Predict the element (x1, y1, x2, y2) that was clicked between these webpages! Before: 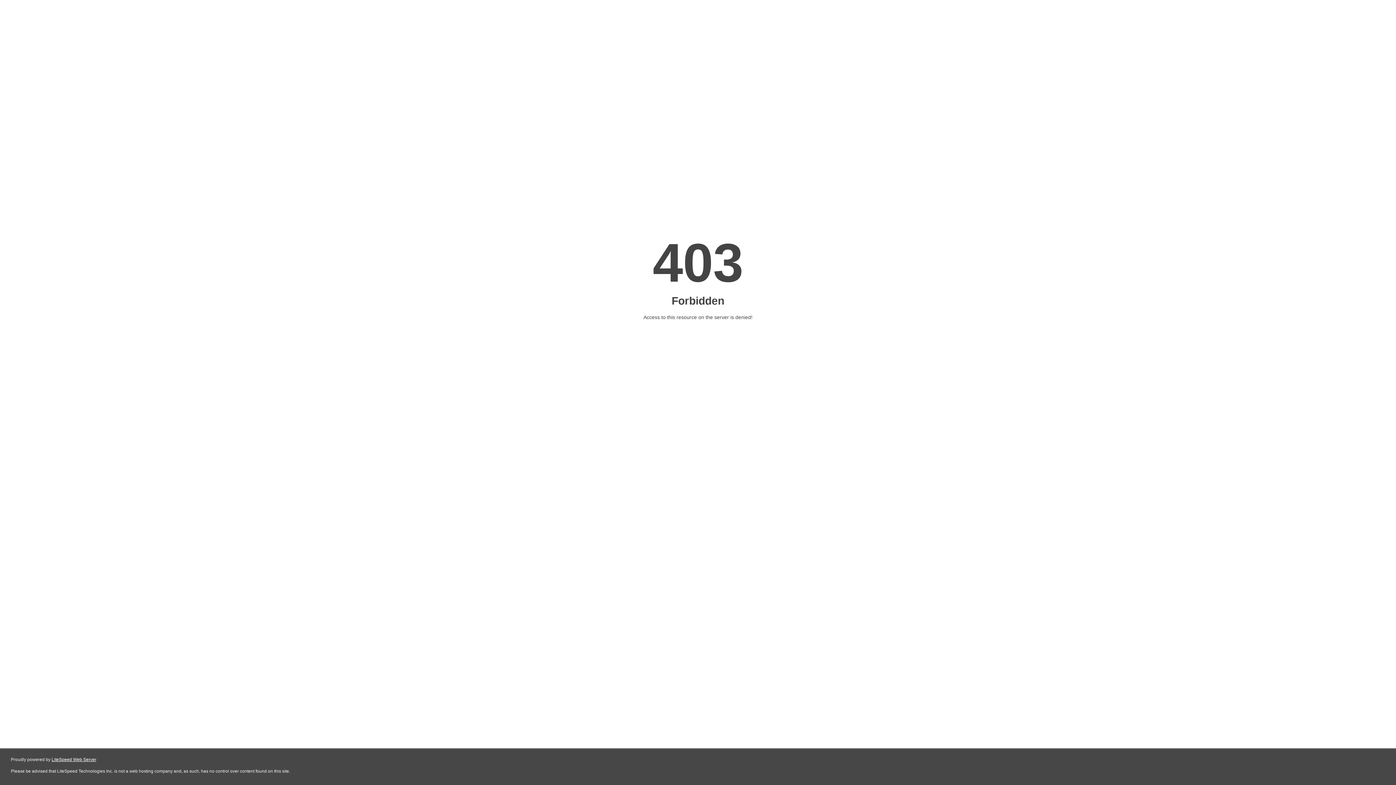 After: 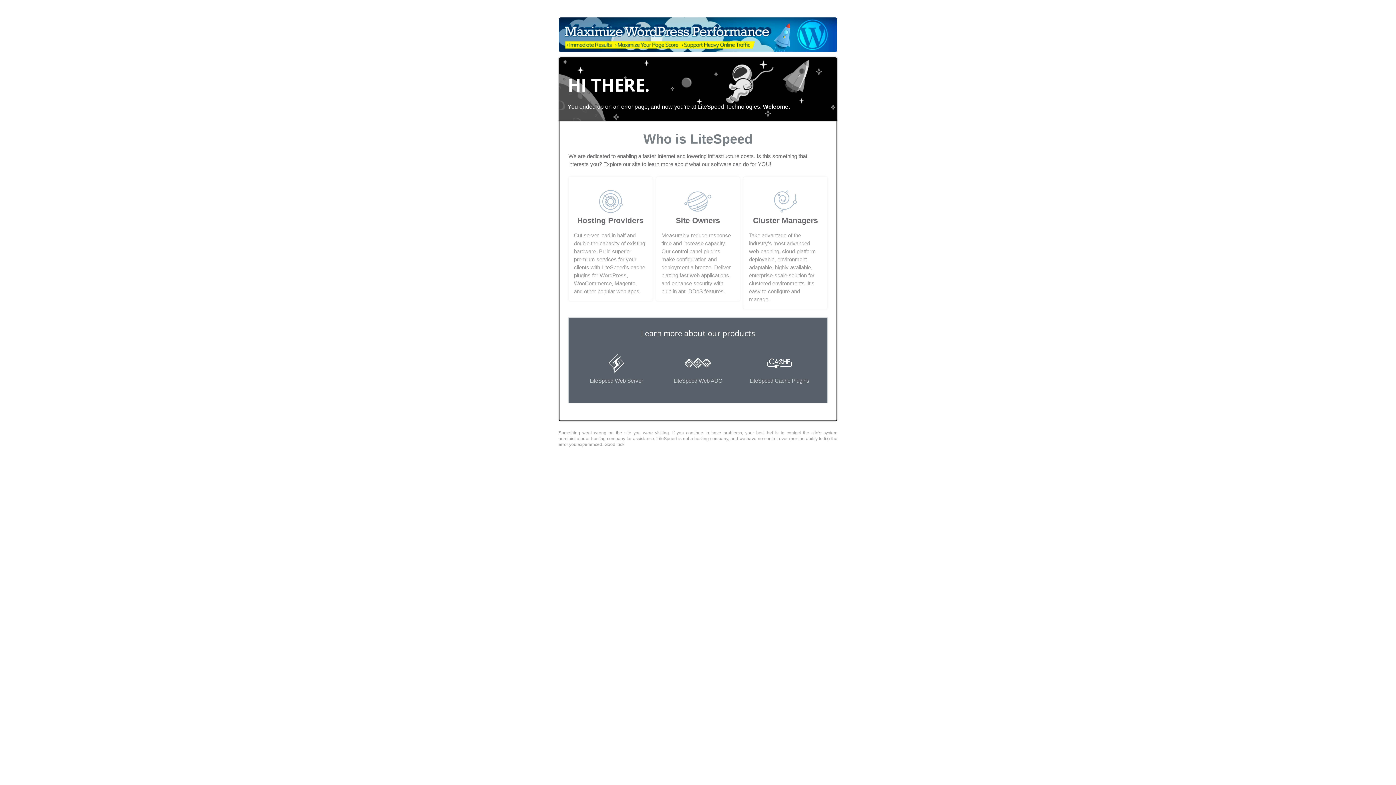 Action: bbox: (51, 757, 96, 762) label: LiteSpeed Web Server